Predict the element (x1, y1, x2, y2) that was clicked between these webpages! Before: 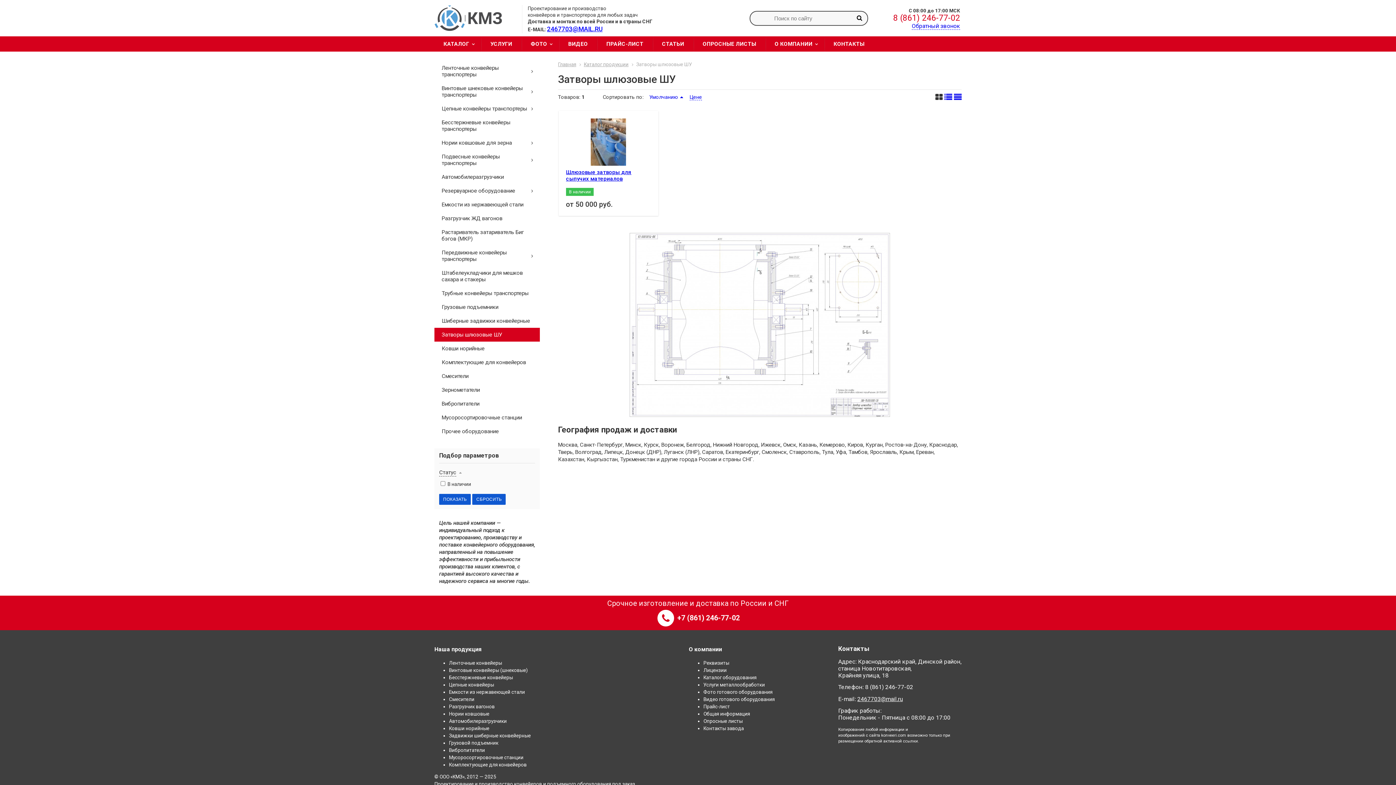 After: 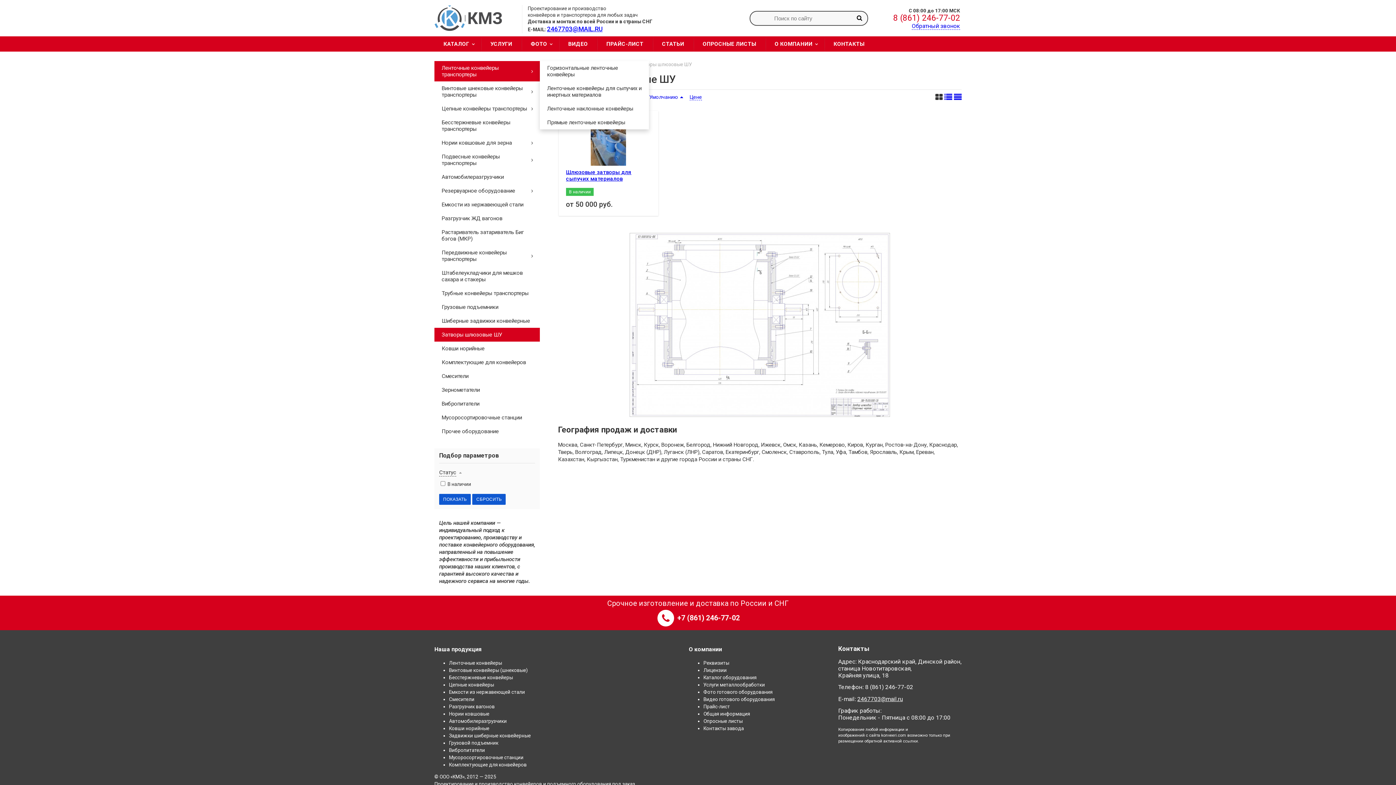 Action: label: Ленточные конвейеры транспортеры bbox: (434, 61, 540, 81)